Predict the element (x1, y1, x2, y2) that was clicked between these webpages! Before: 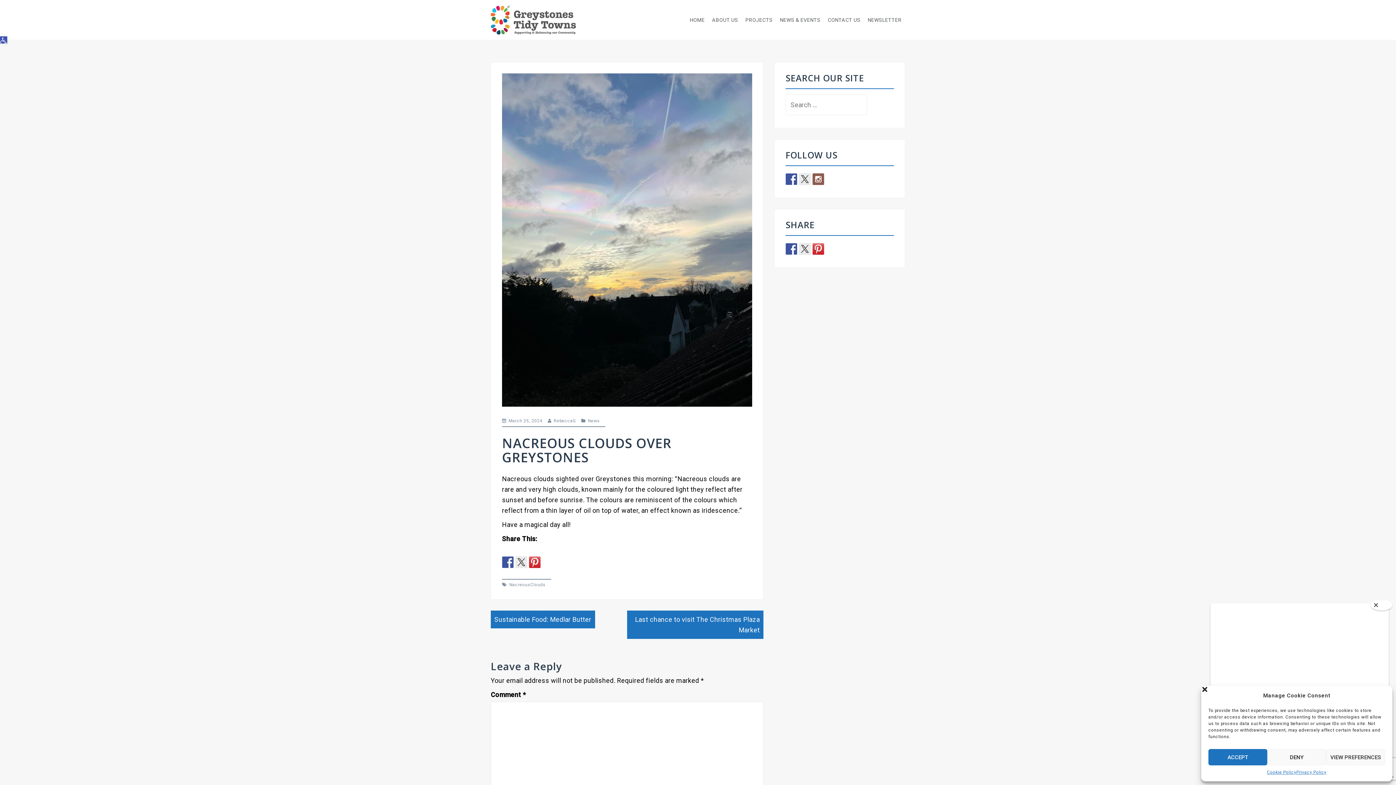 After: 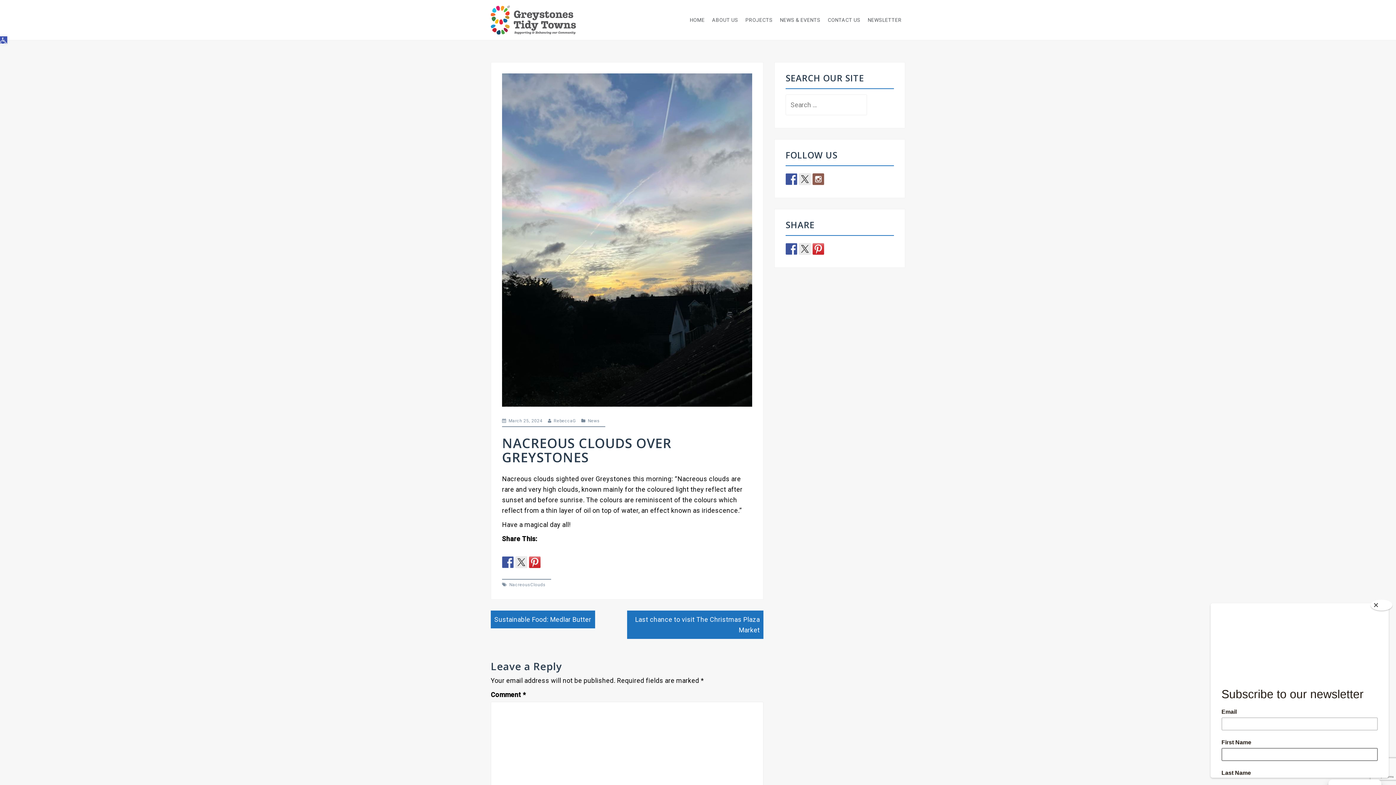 Action: bbox: (1267, 749, 1326, 765) label: DENY